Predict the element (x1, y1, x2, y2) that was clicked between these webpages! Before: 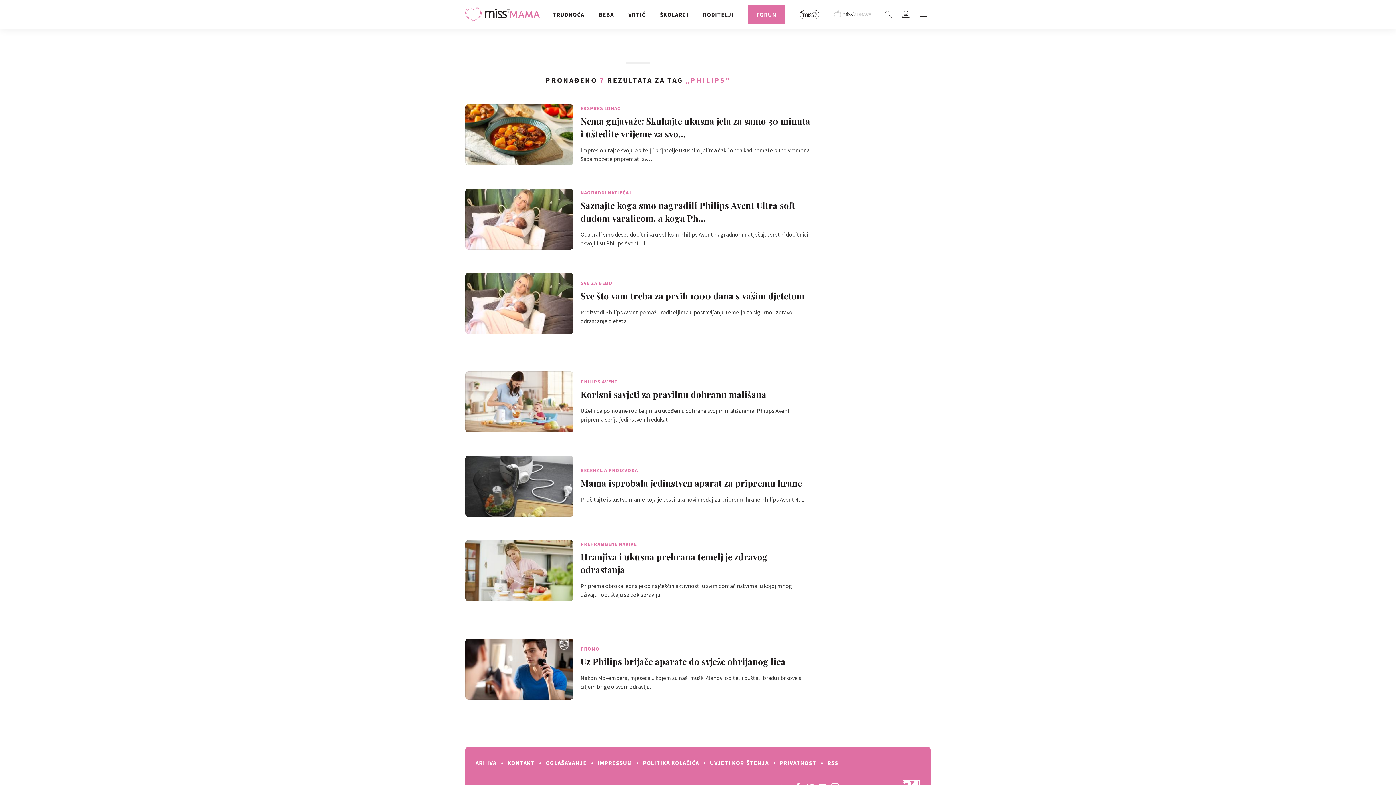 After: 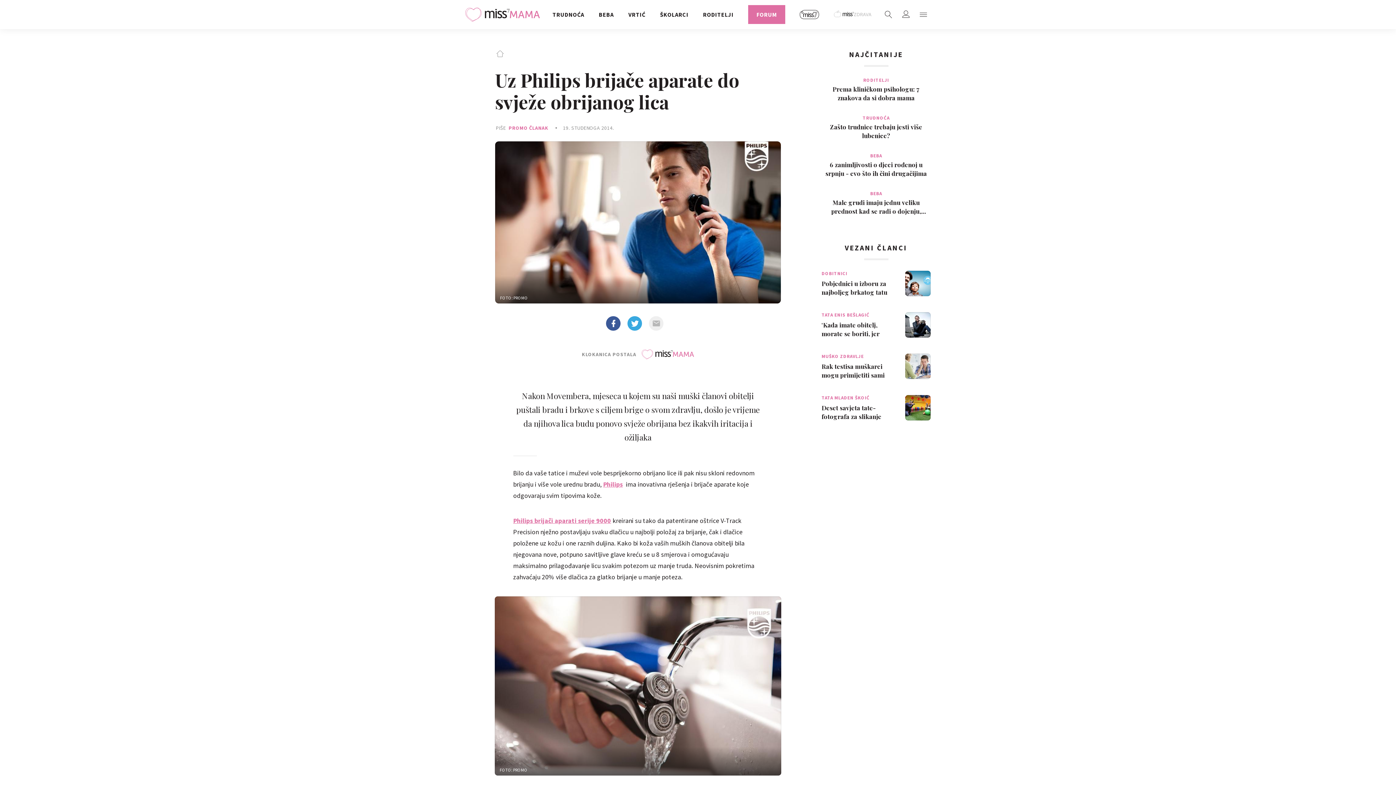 Action: label: PROMO
Uz Philips brijače aparate do svježe obrijanog lica

Nakon Movembera, mjeseca u kojem su naši muški članovi obitelji puštali bradu i brkove s ciljem brige o svom zdravlju, … bbox: (465, 637, 810, 700)